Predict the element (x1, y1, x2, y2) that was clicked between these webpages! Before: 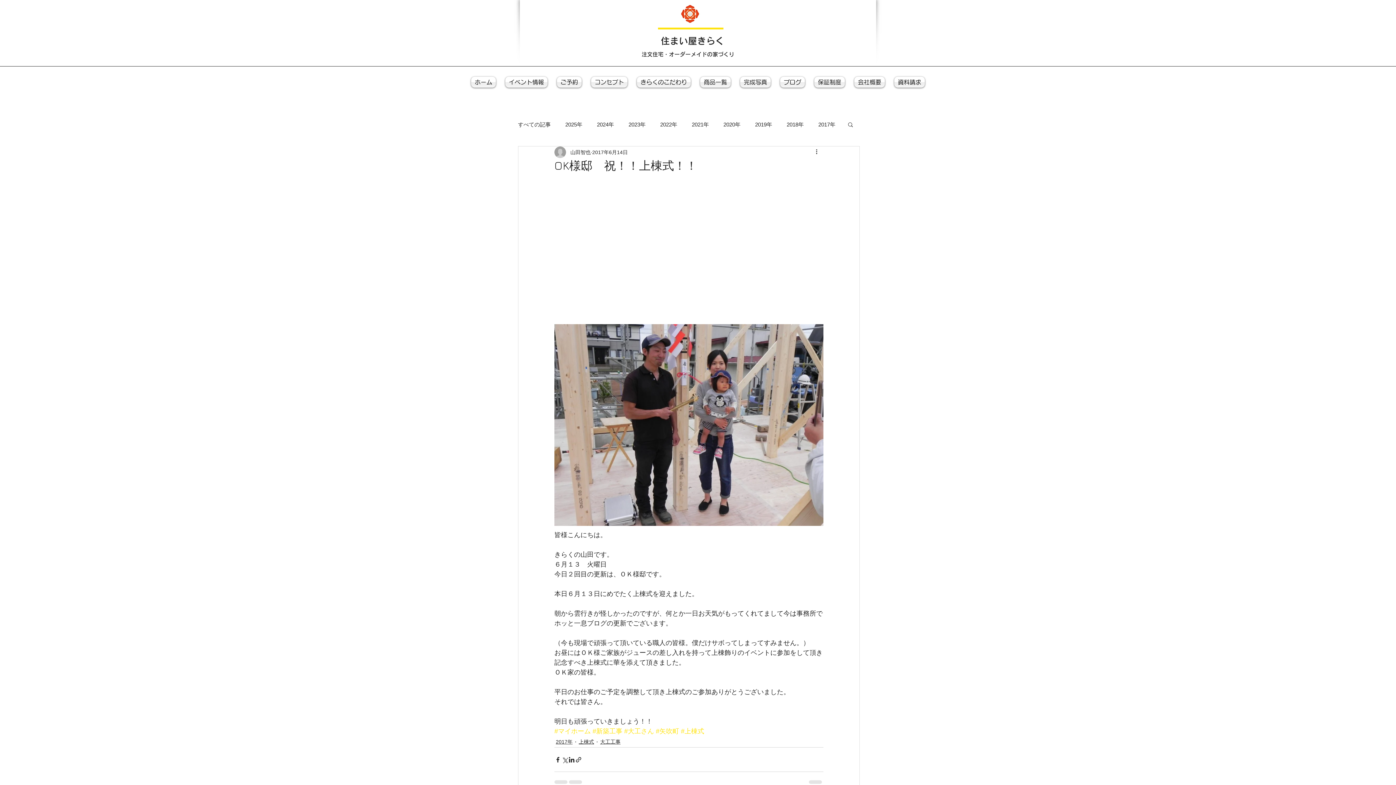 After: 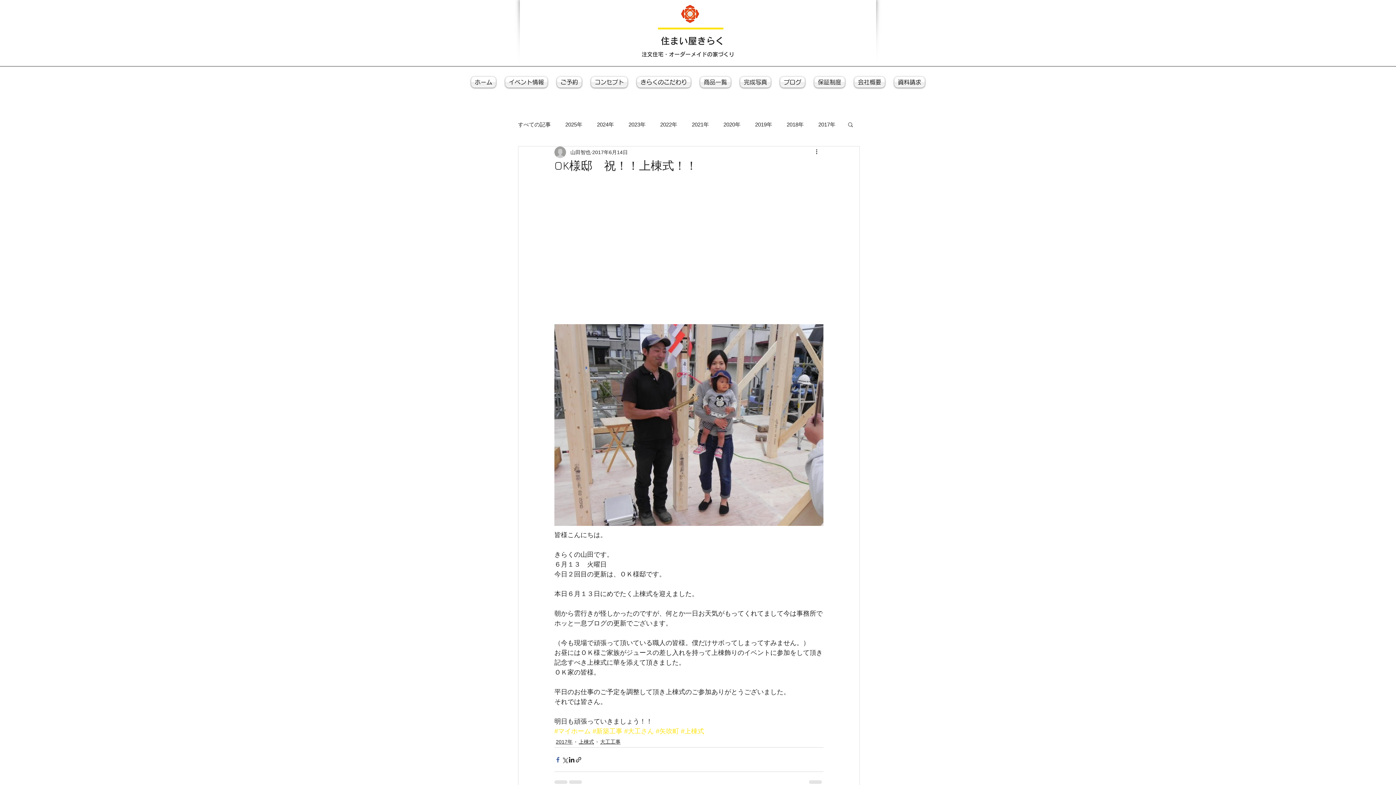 Action: label: Facebook でシェア bbox: (554, 756, 561, 763)